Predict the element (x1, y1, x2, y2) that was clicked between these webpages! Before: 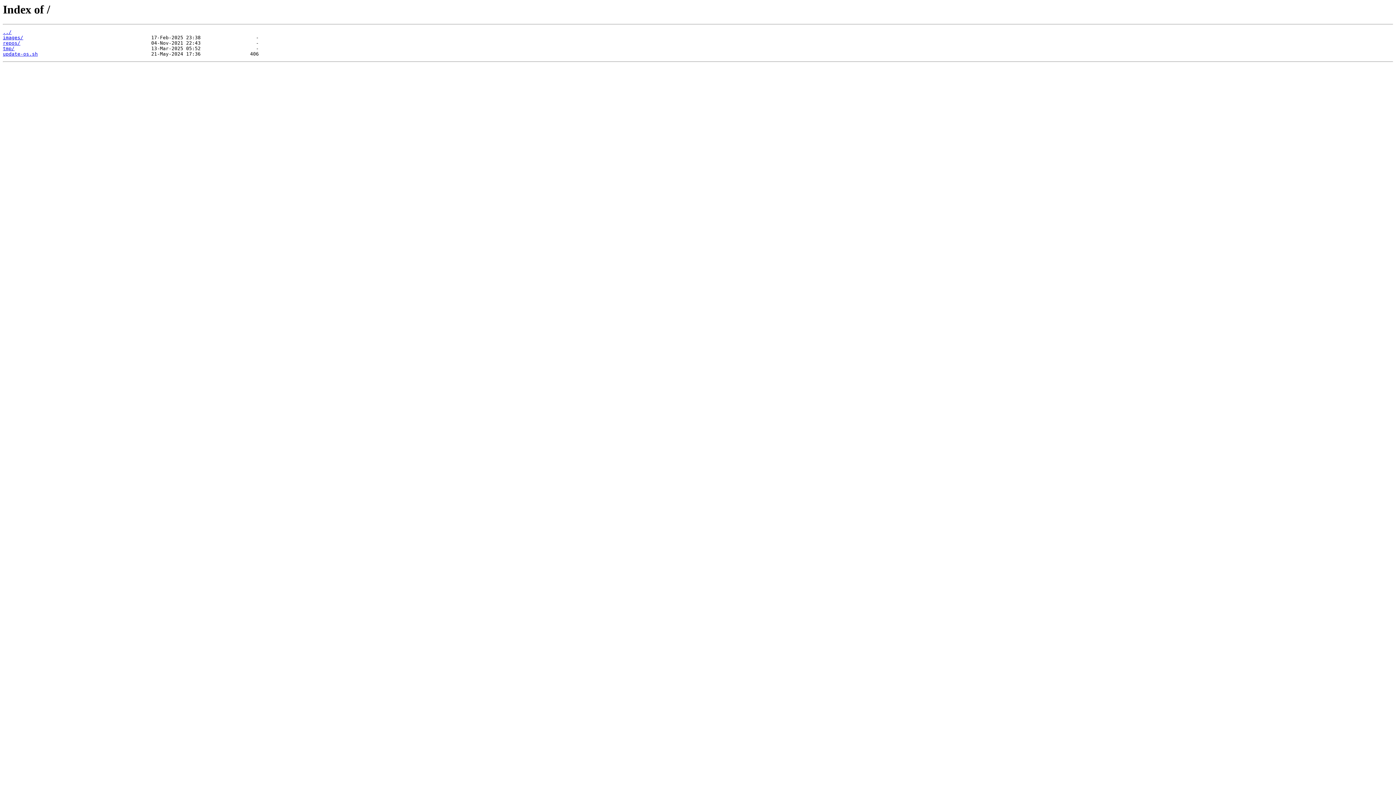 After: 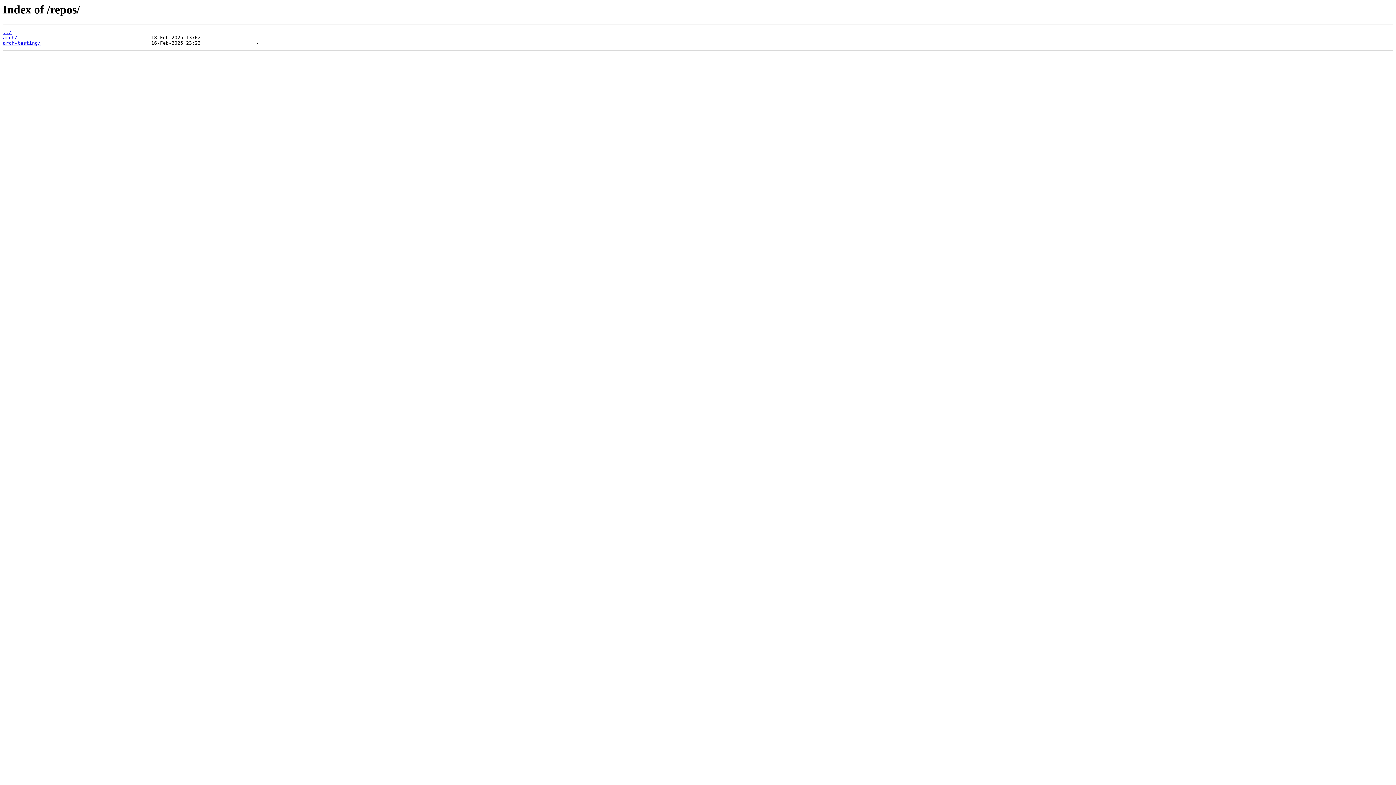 Action: bbox: (2, 40, 20, 45) label: repos/